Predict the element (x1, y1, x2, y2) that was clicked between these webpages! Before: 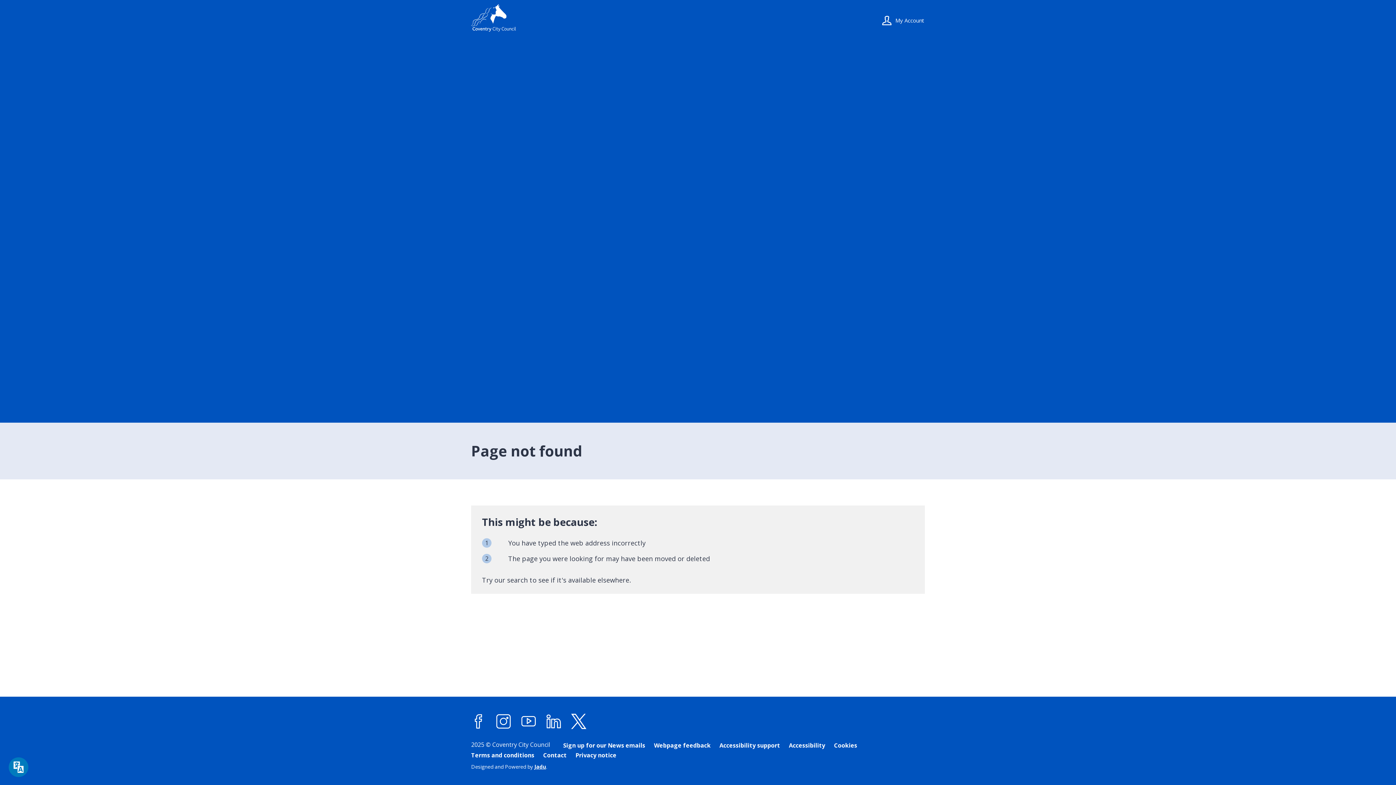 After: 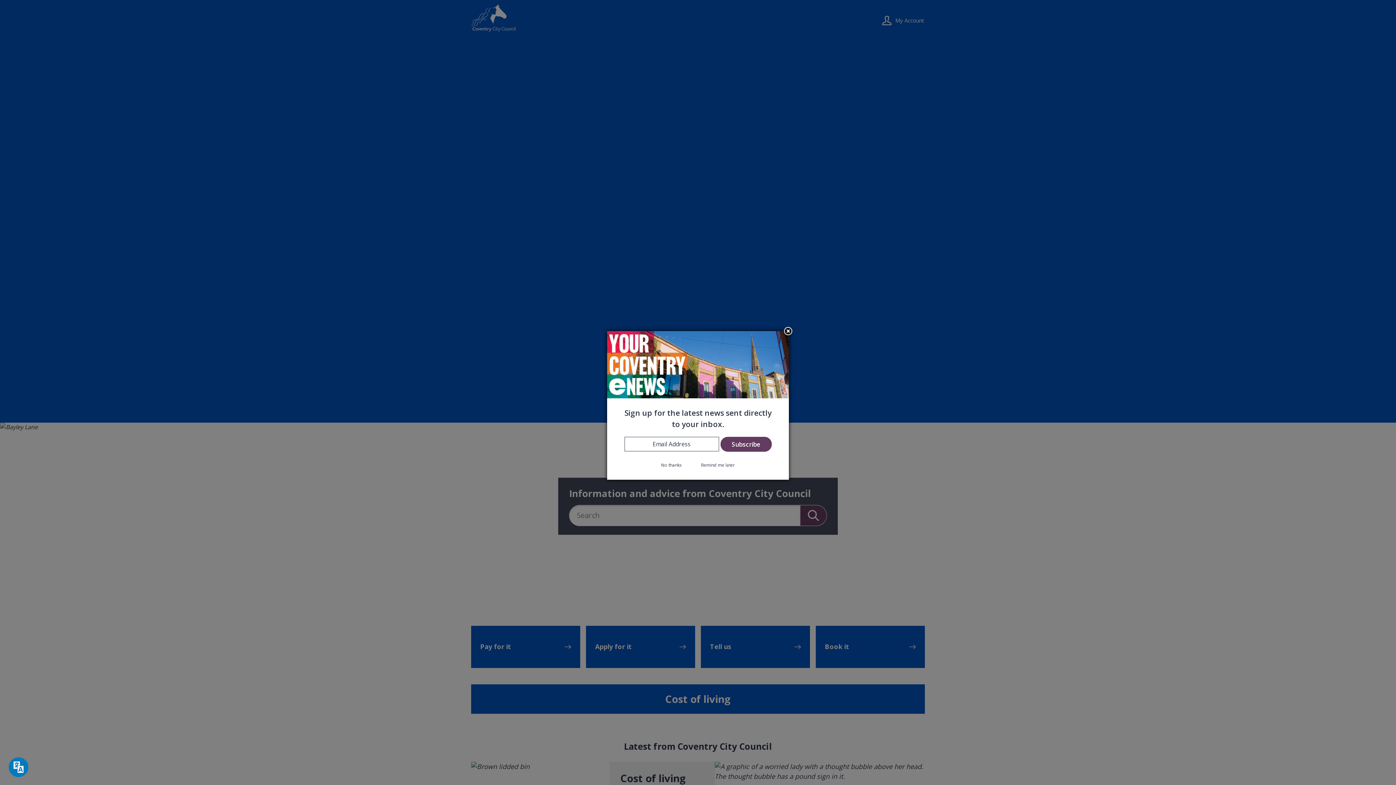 Action: bbox: (471, 4, 516, 31)